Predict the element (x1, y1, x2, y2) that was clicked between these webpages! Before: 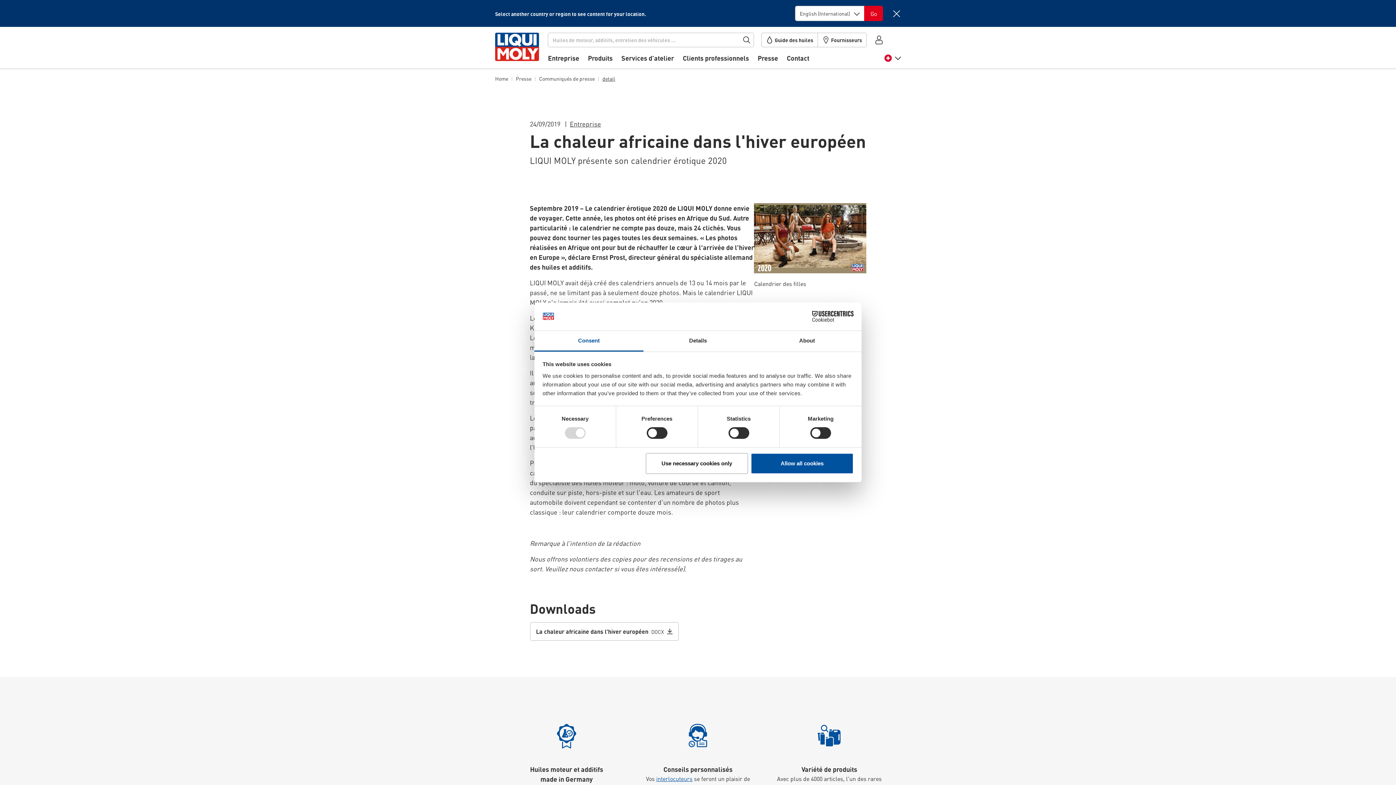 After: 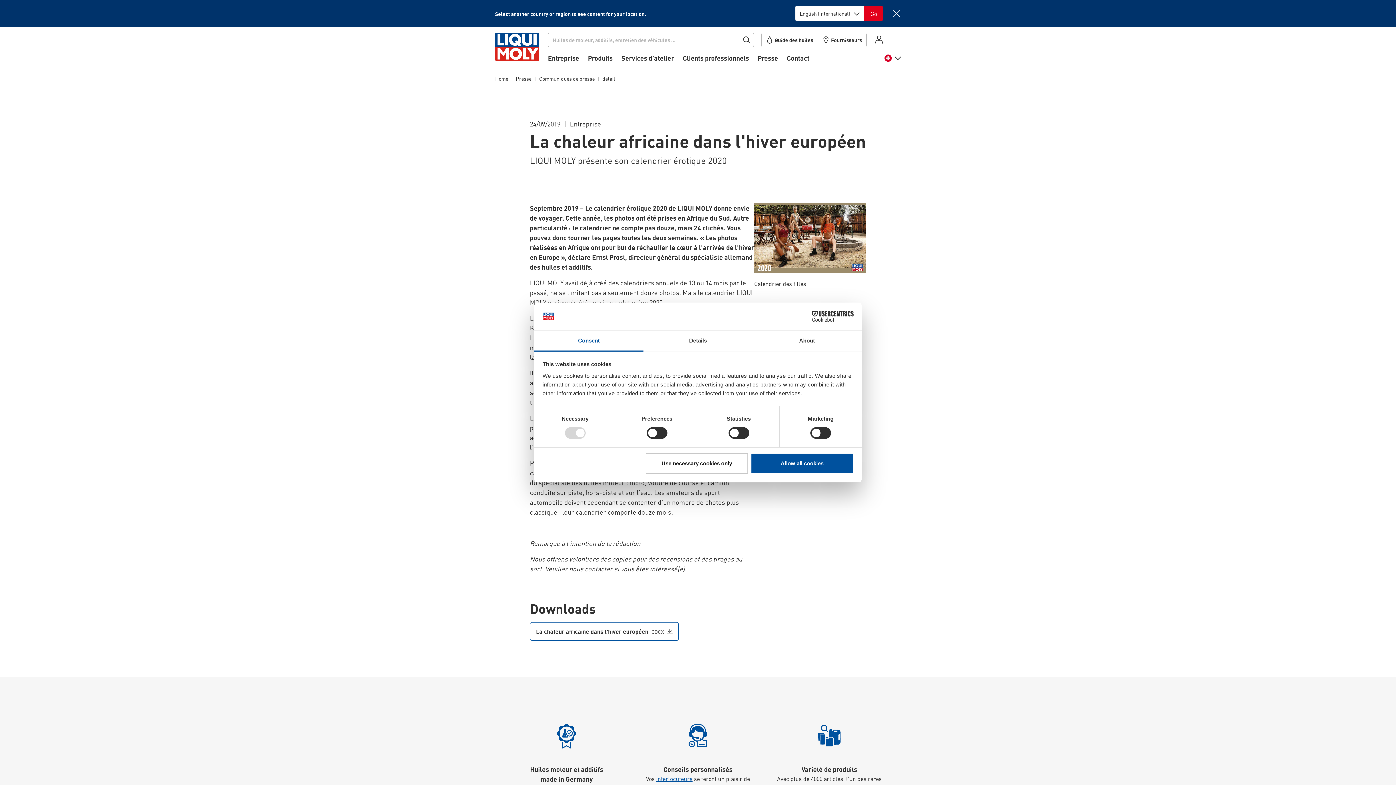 Action: bbox: (530, 622, 678, 641) label: La chaleur africaine dans l'hiver européen
DOCX